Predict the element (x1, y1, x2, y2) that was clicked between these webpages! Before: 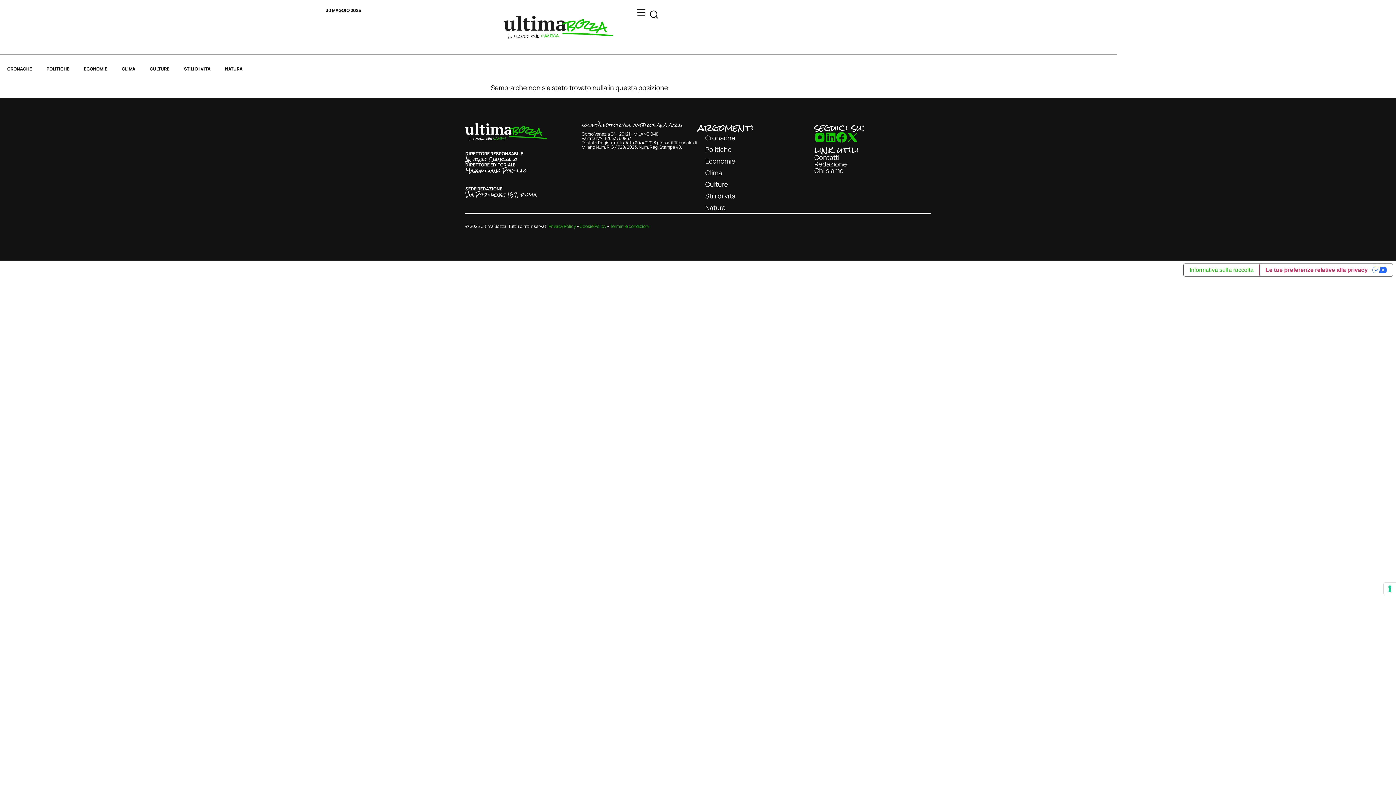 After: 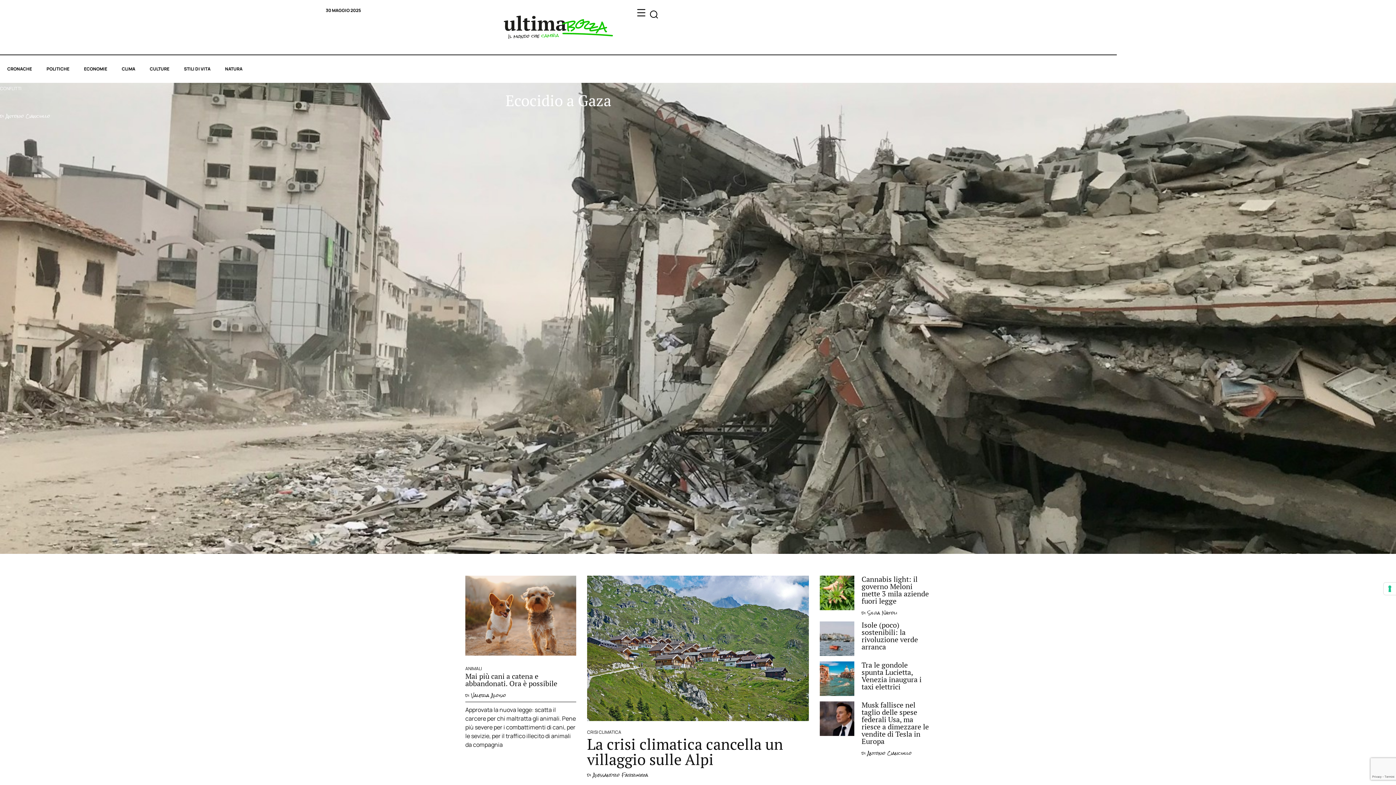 Action: bbox: (504, 7, 613, 47)